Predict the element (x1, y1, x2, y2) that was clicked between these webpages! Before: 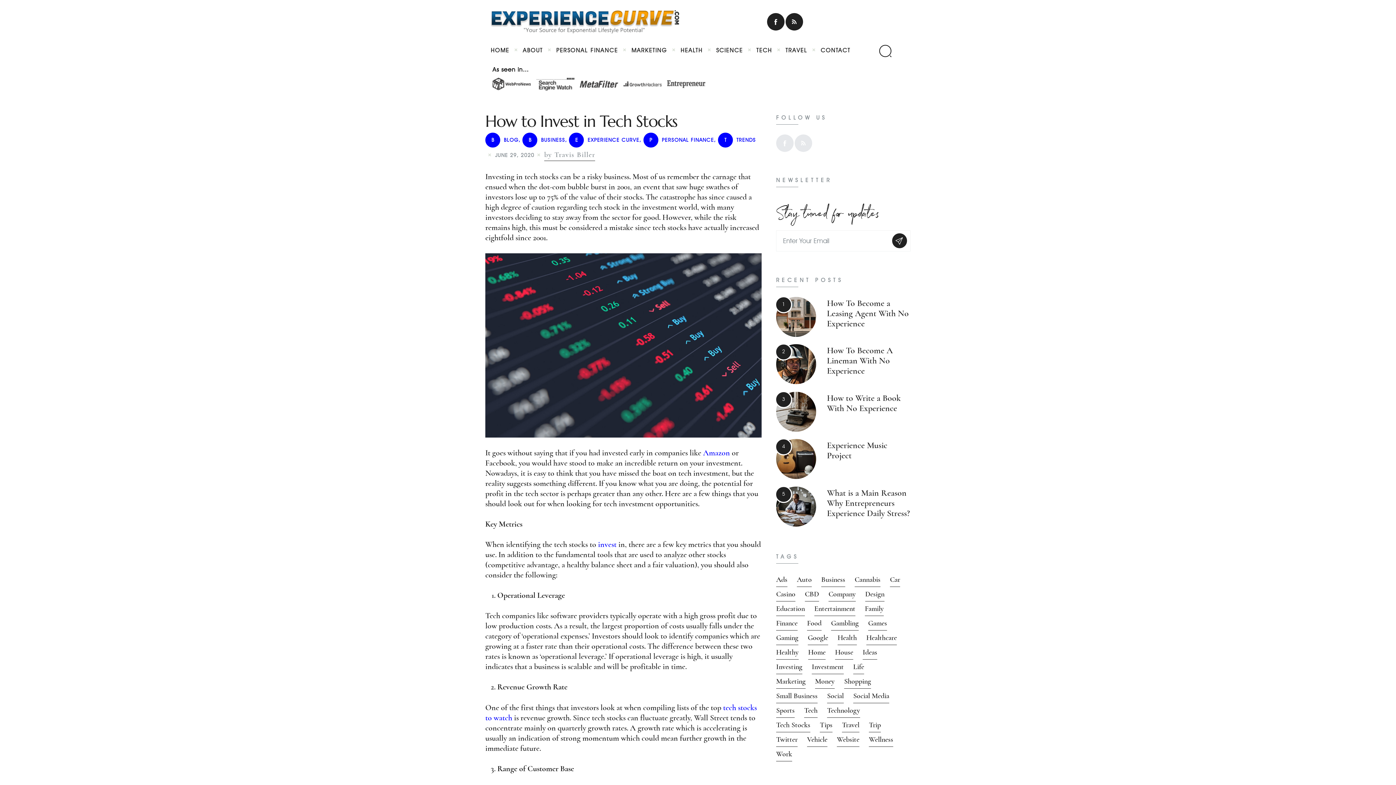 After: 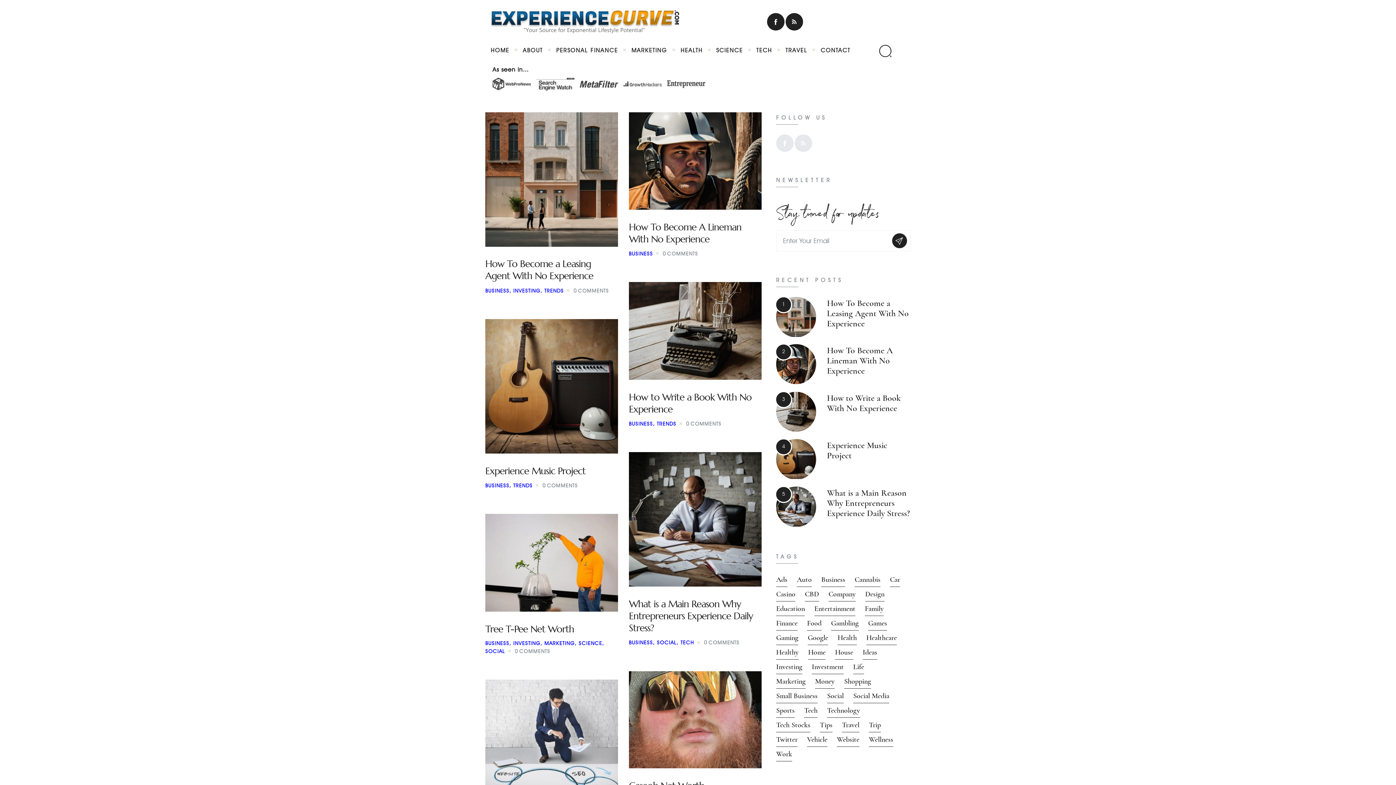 Action: bbox: (828, 588, 856, 601) label: Company (41 items)